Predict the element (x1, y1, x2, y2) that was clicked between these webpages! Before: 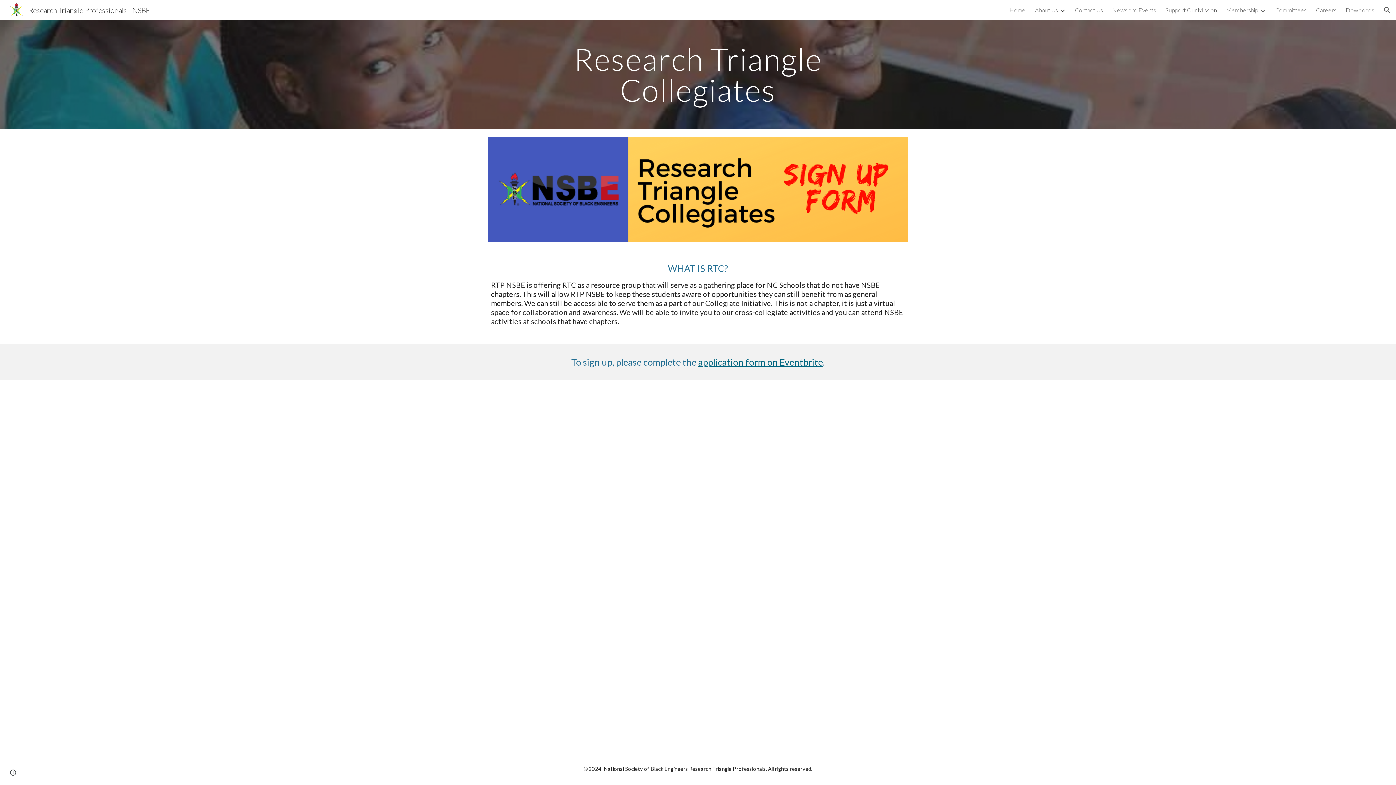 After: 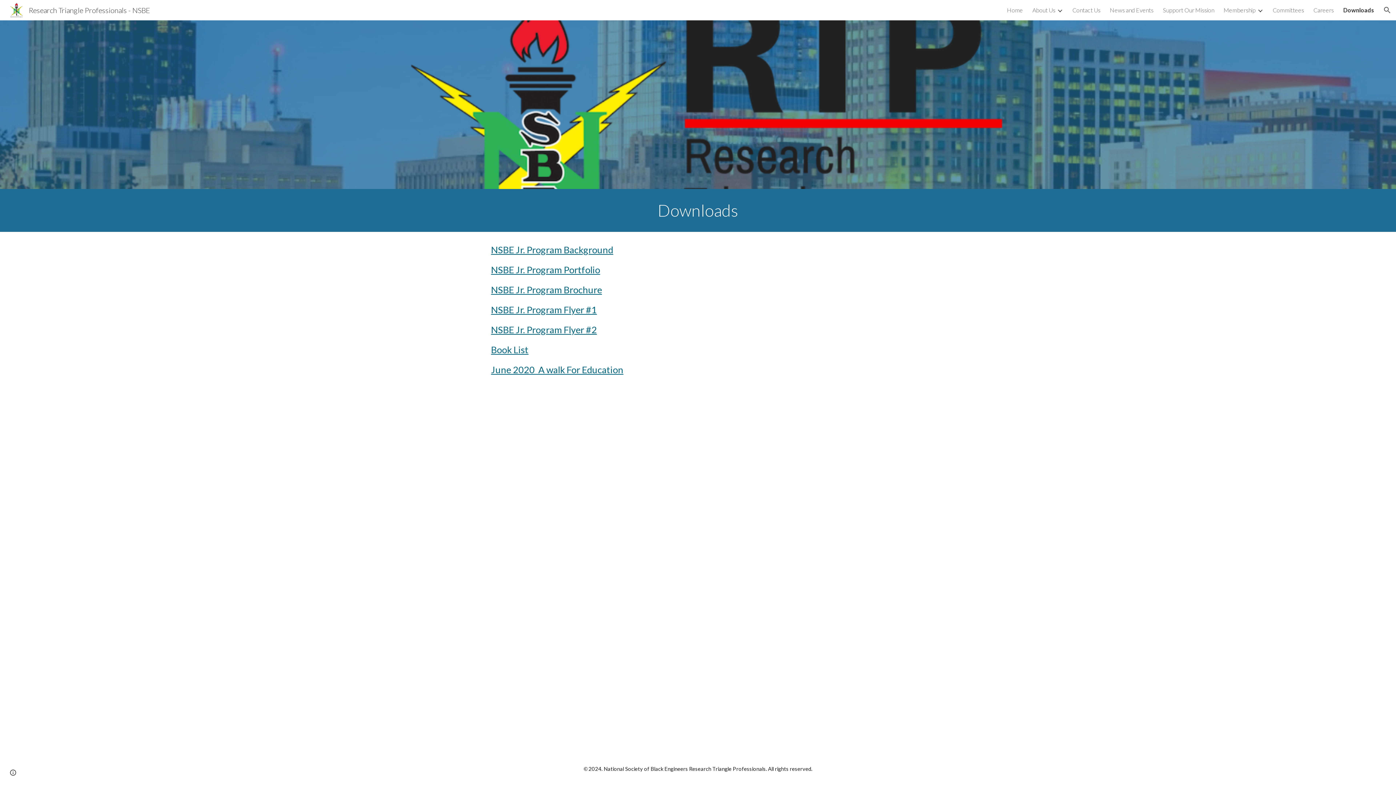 Action: label: Downloads bbox: (1346, 6, 1374, 13)